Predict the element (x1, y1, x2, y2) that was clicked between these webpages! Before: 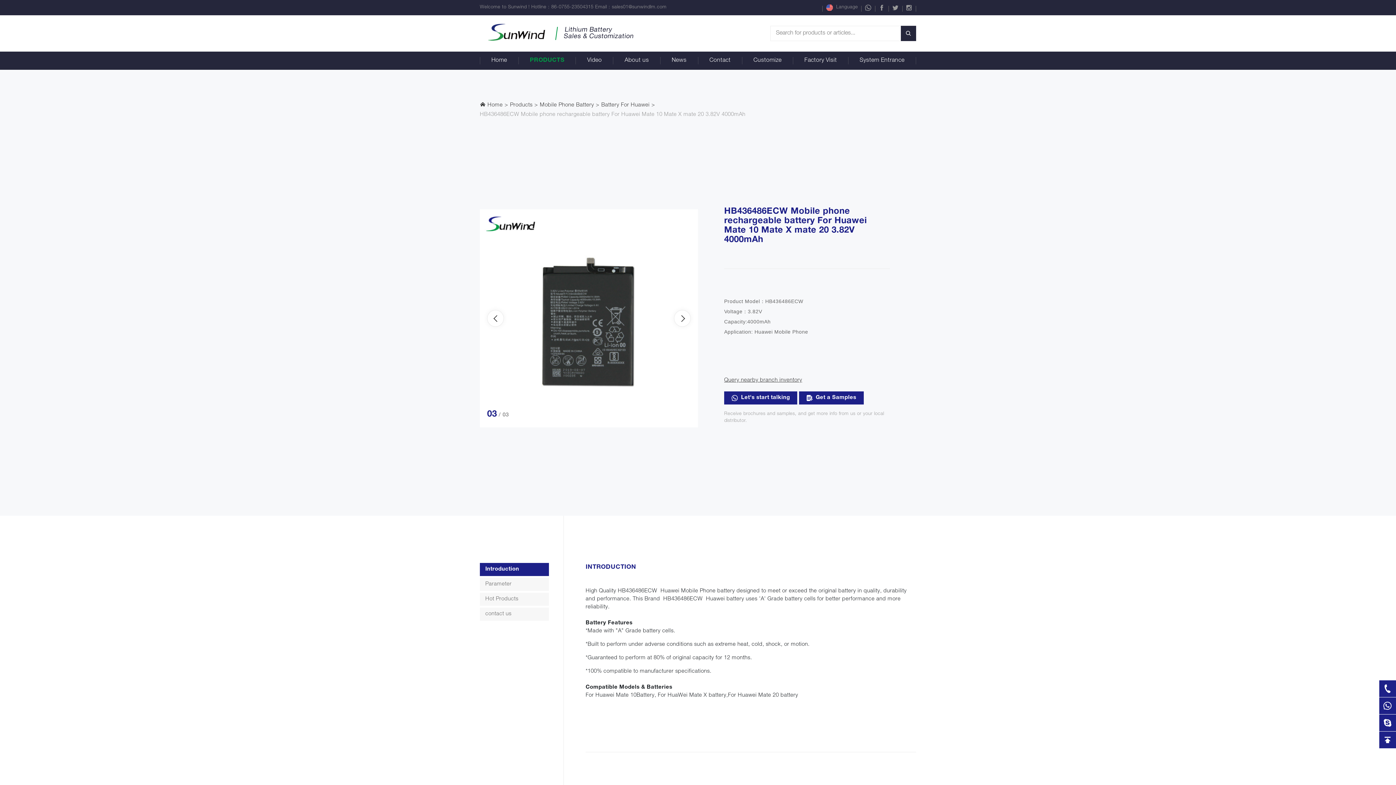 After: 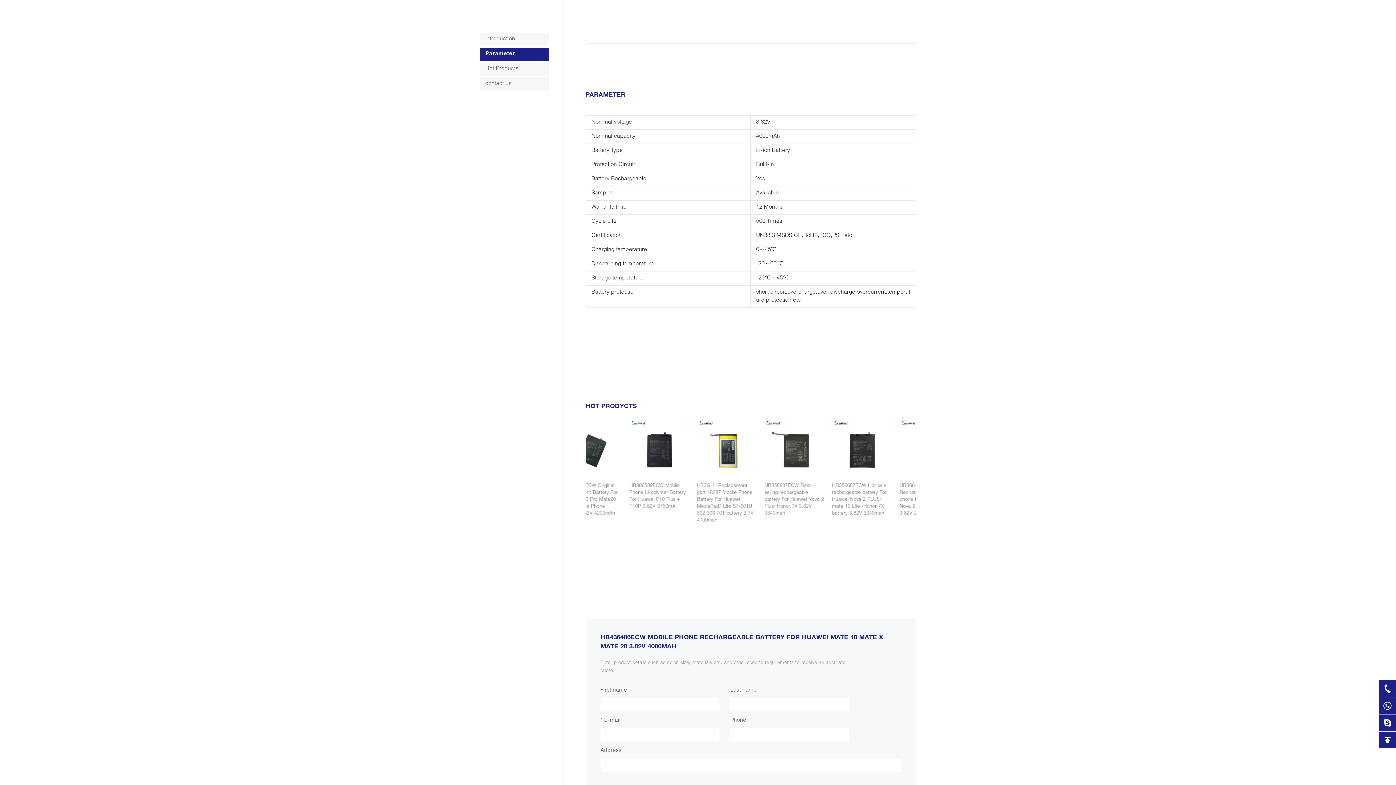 Action: label: Parameter bbox: (480, 578, 549, 591)